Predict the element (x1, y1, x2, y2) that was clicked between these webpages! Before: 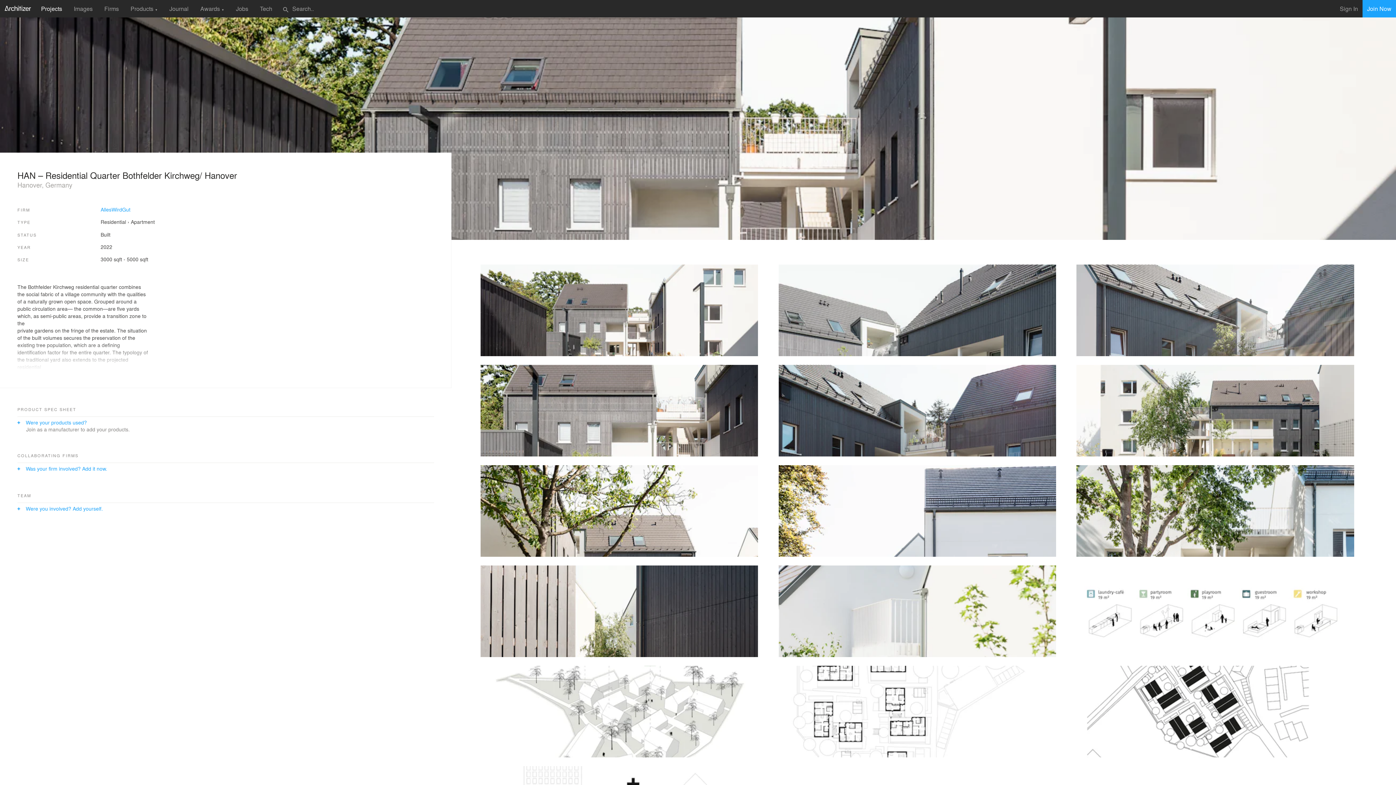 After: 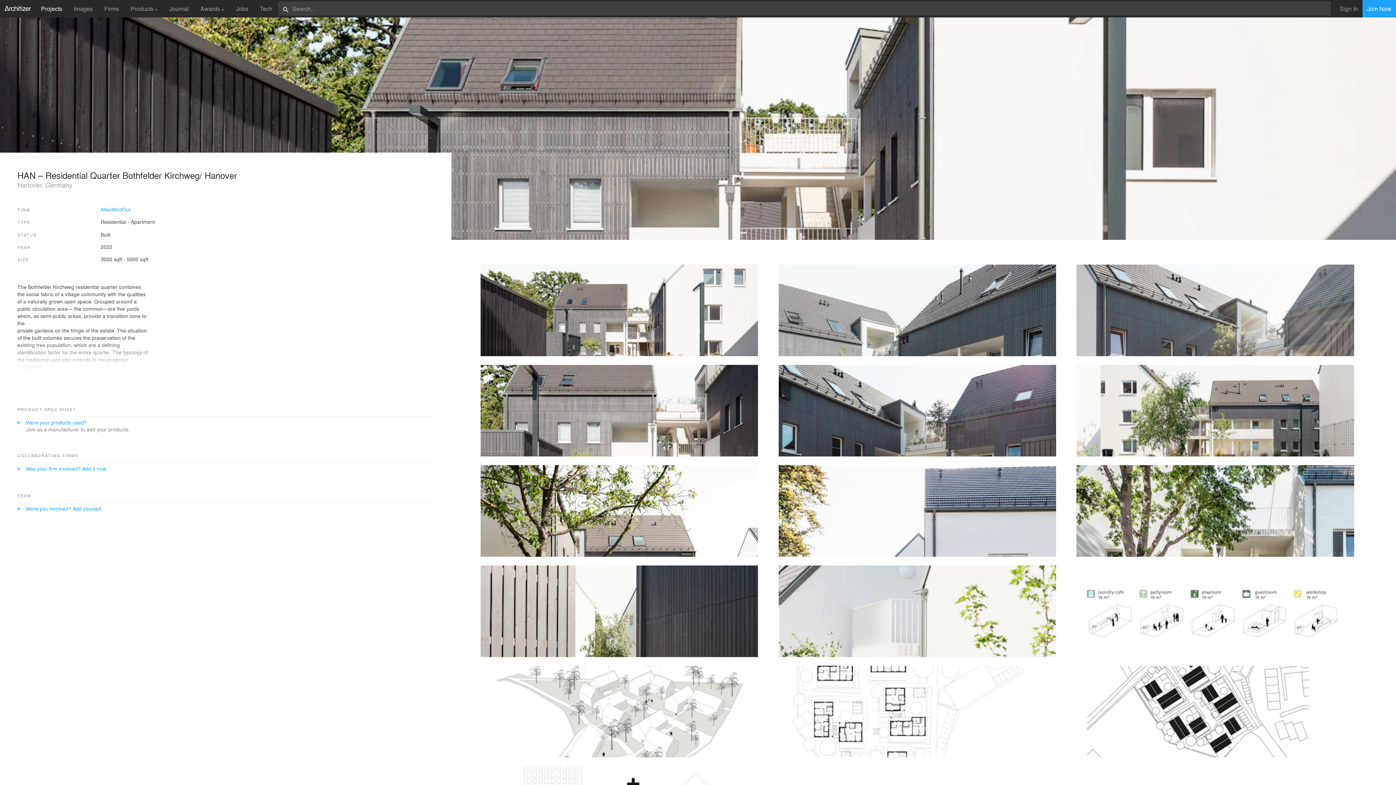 Action: bbox: (278, 1, 293, 17) label: search